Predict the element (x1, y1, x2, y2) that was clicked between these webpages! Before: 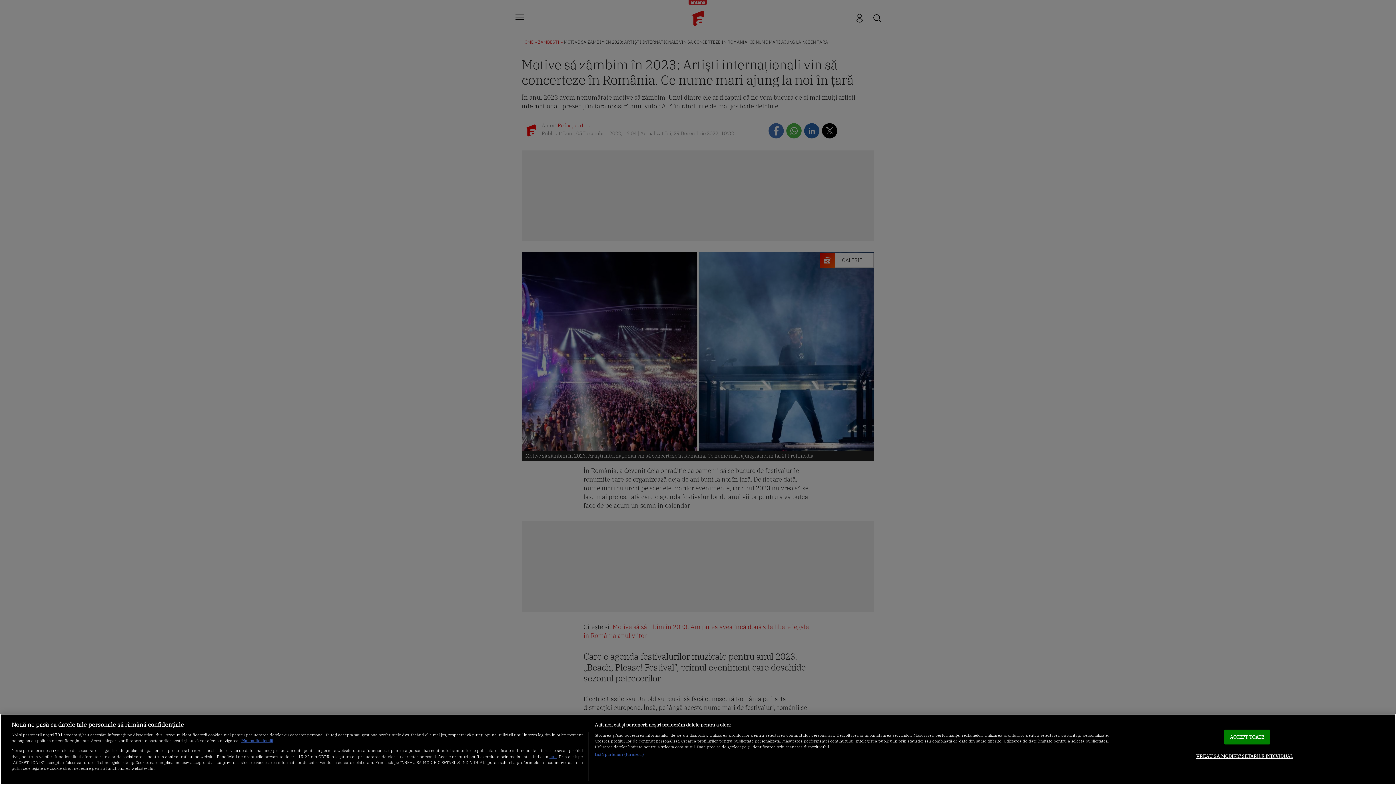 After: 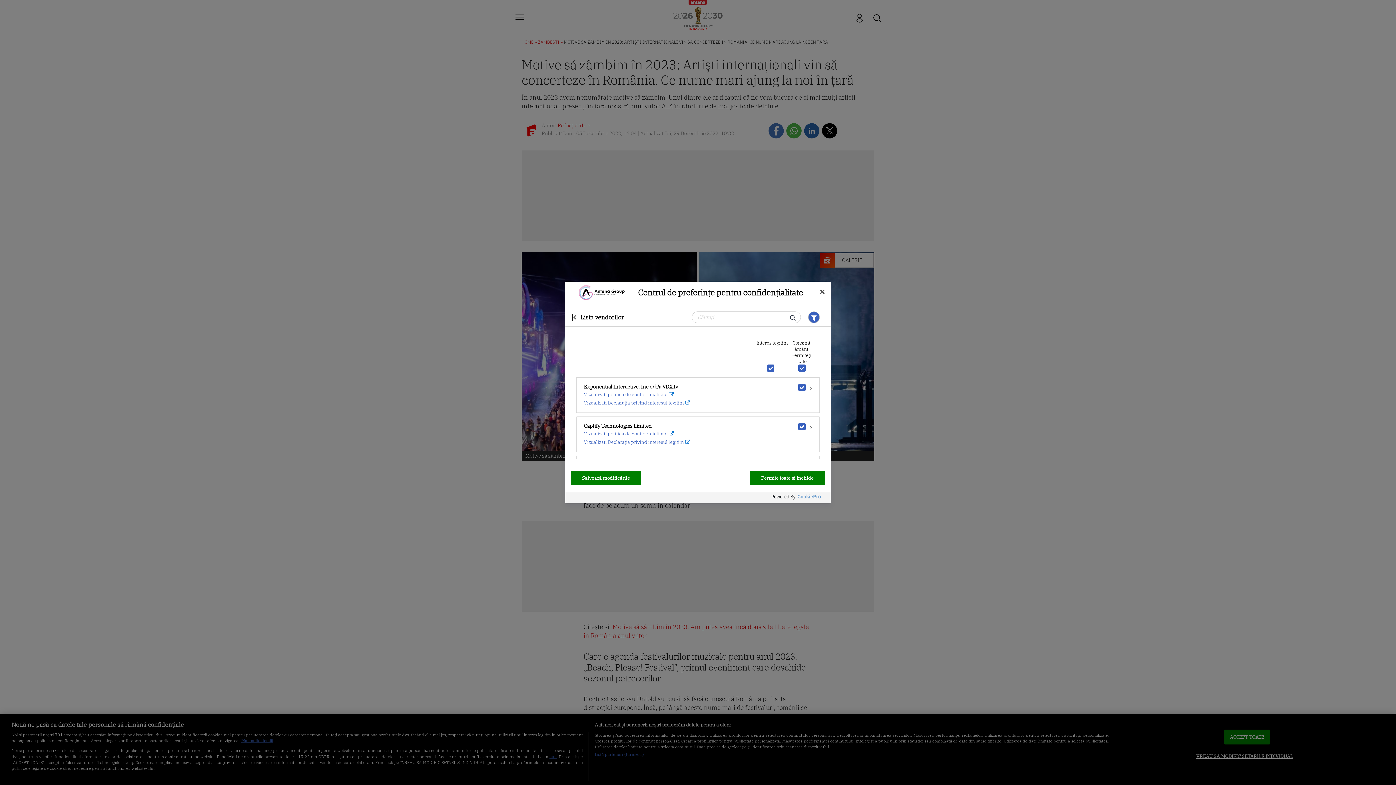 Action: label: Listă parteneri (furnizori) bbox: (594, 751, 644, 757)